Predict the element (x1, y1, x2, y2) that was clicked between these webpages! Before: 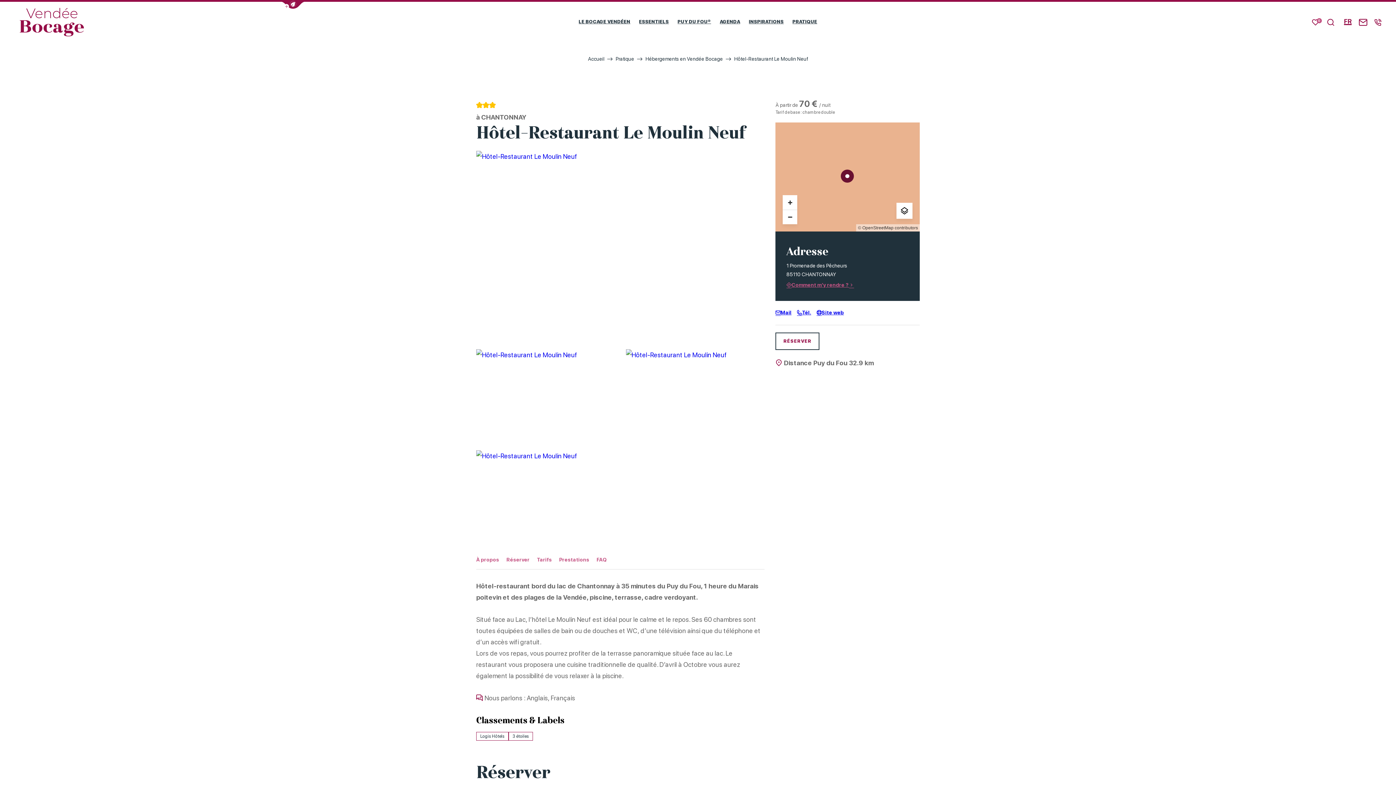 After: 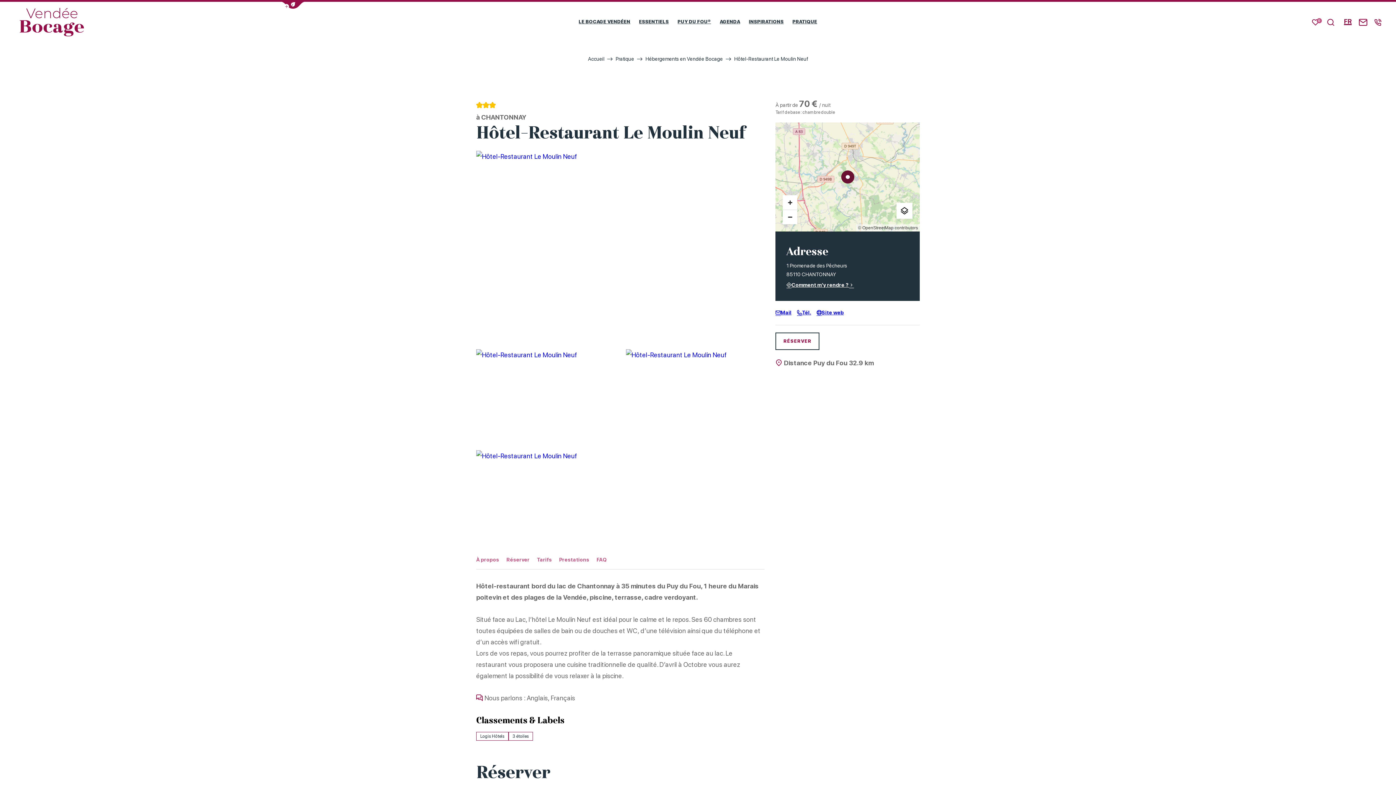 Action: label: Comment m’y rendre ? bbox: (786, 282, 854, 287)